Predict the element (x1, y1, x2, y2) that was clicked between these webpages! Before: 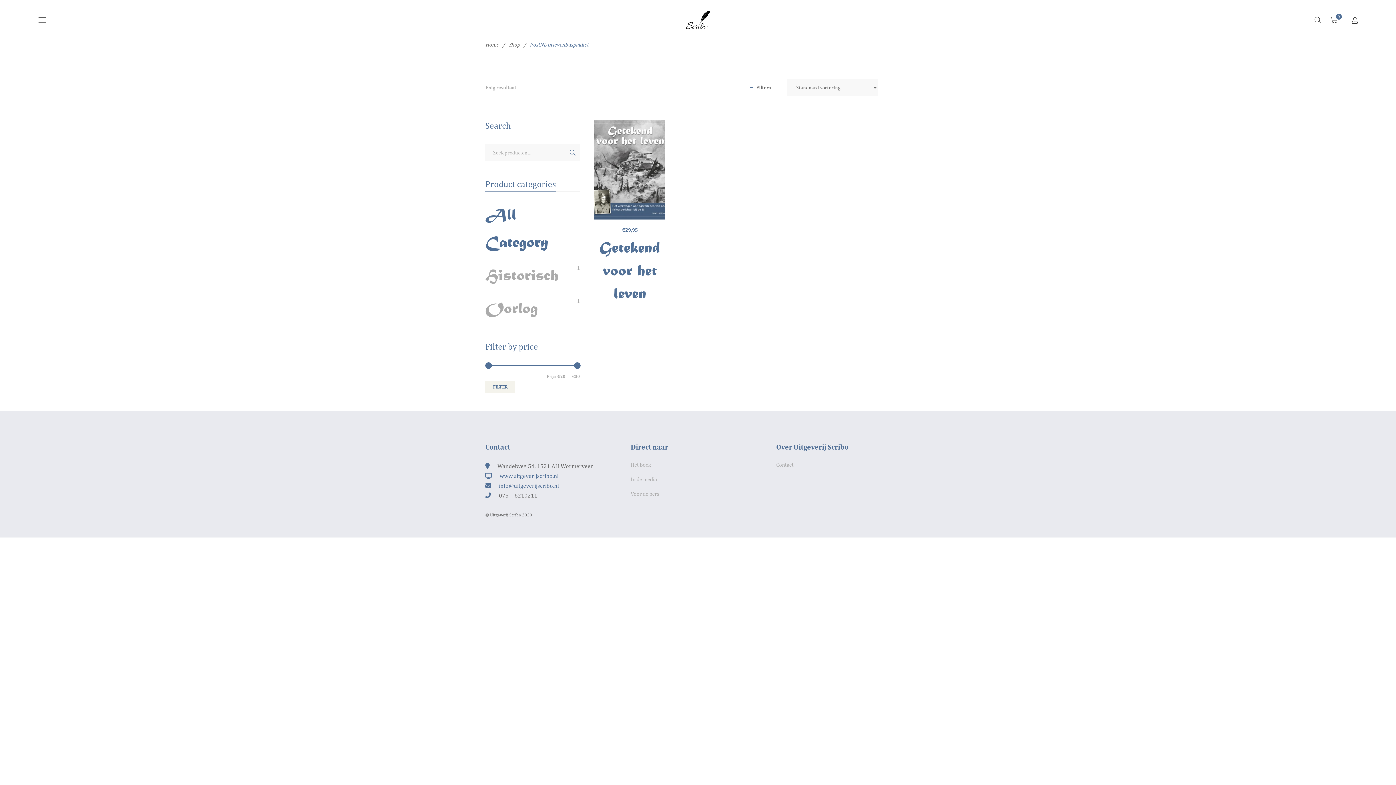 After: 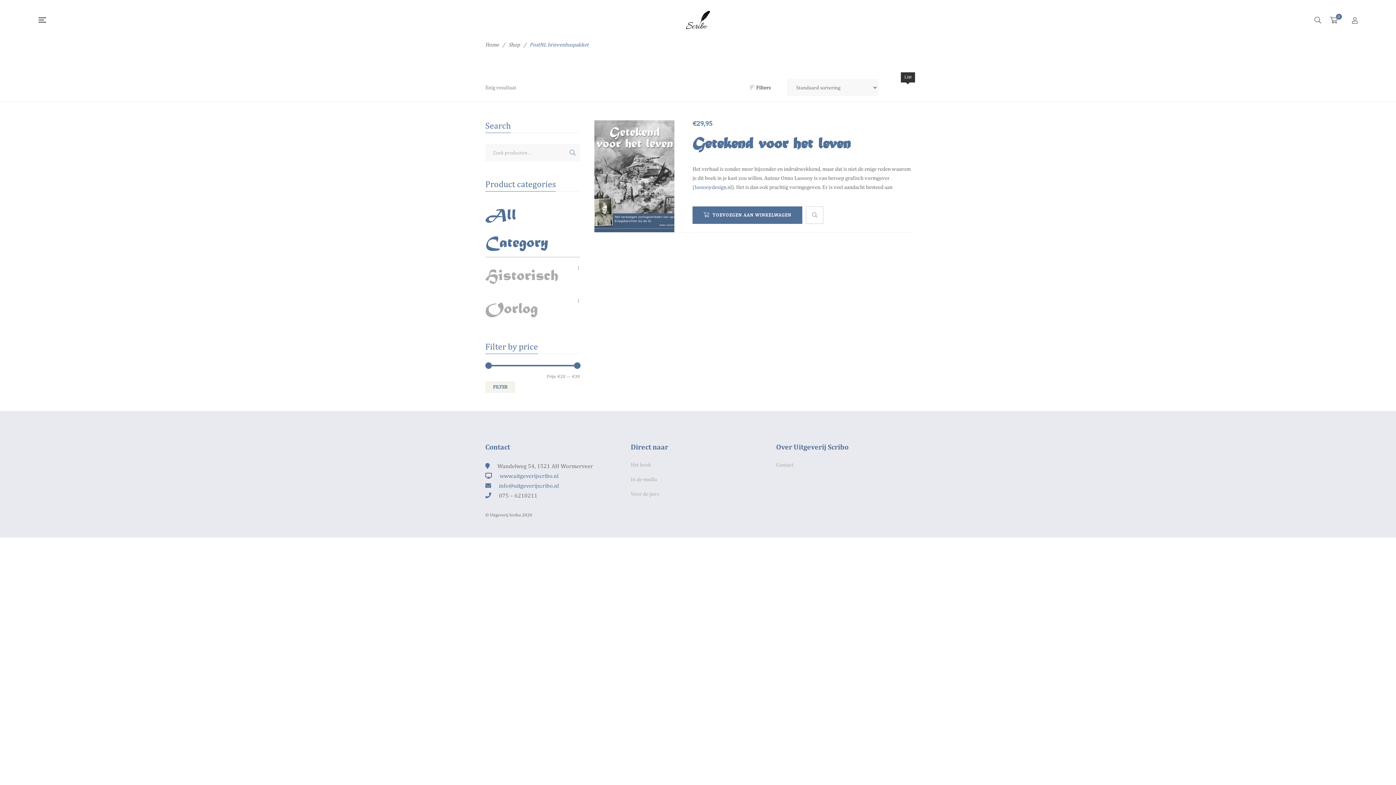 Action: bbox: (905, 84, 910, 91)